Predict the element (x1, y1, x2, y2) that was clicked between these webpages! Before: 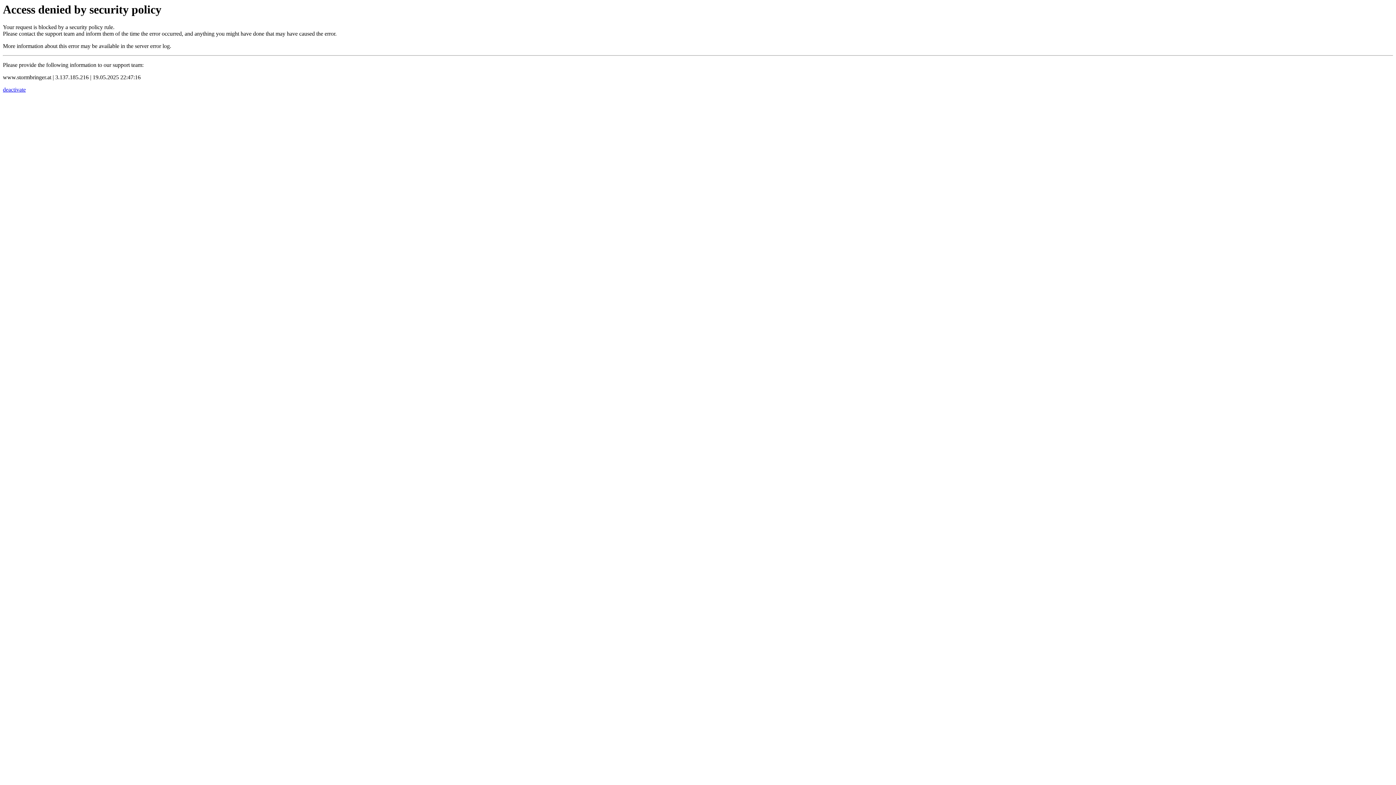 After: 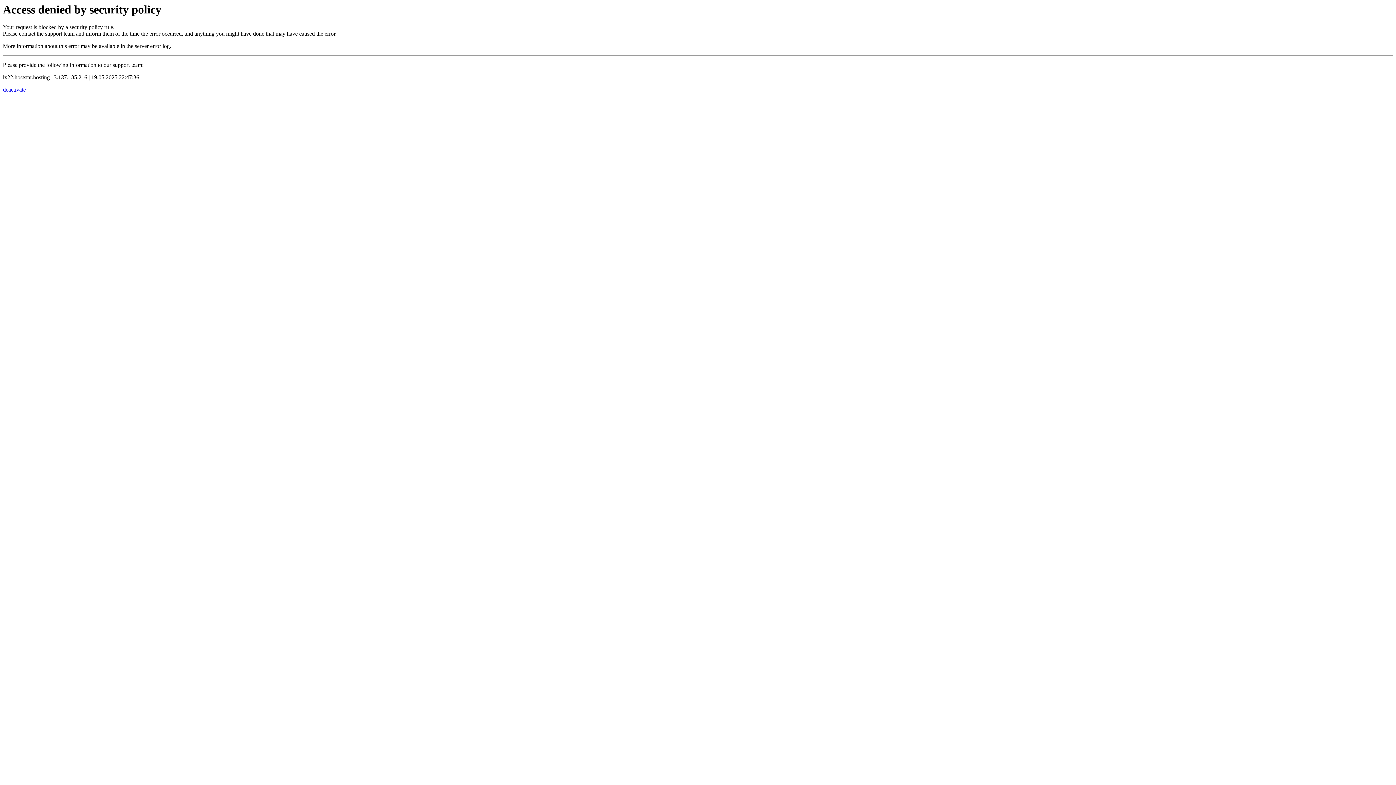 Action: label: deactivate bbox: (2, 86, 25, 92)